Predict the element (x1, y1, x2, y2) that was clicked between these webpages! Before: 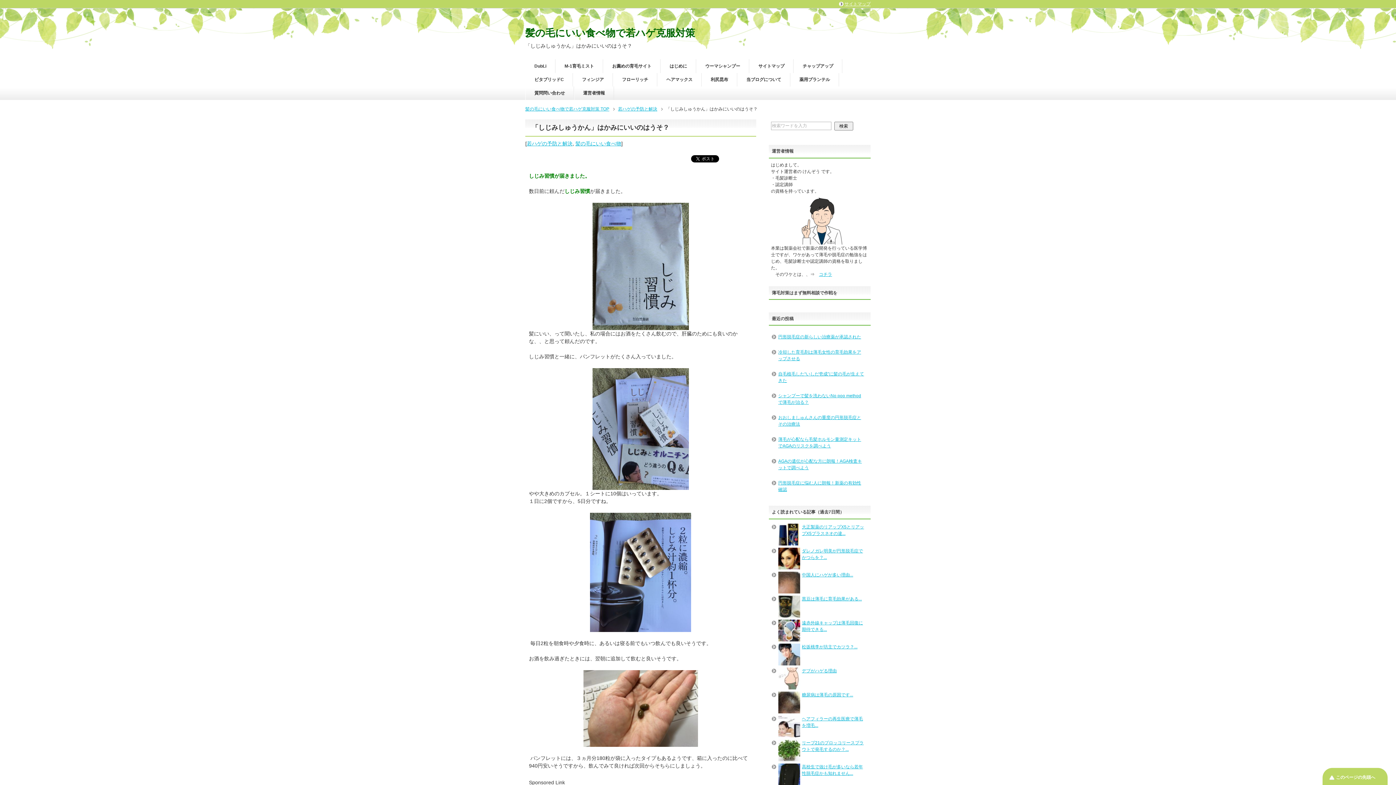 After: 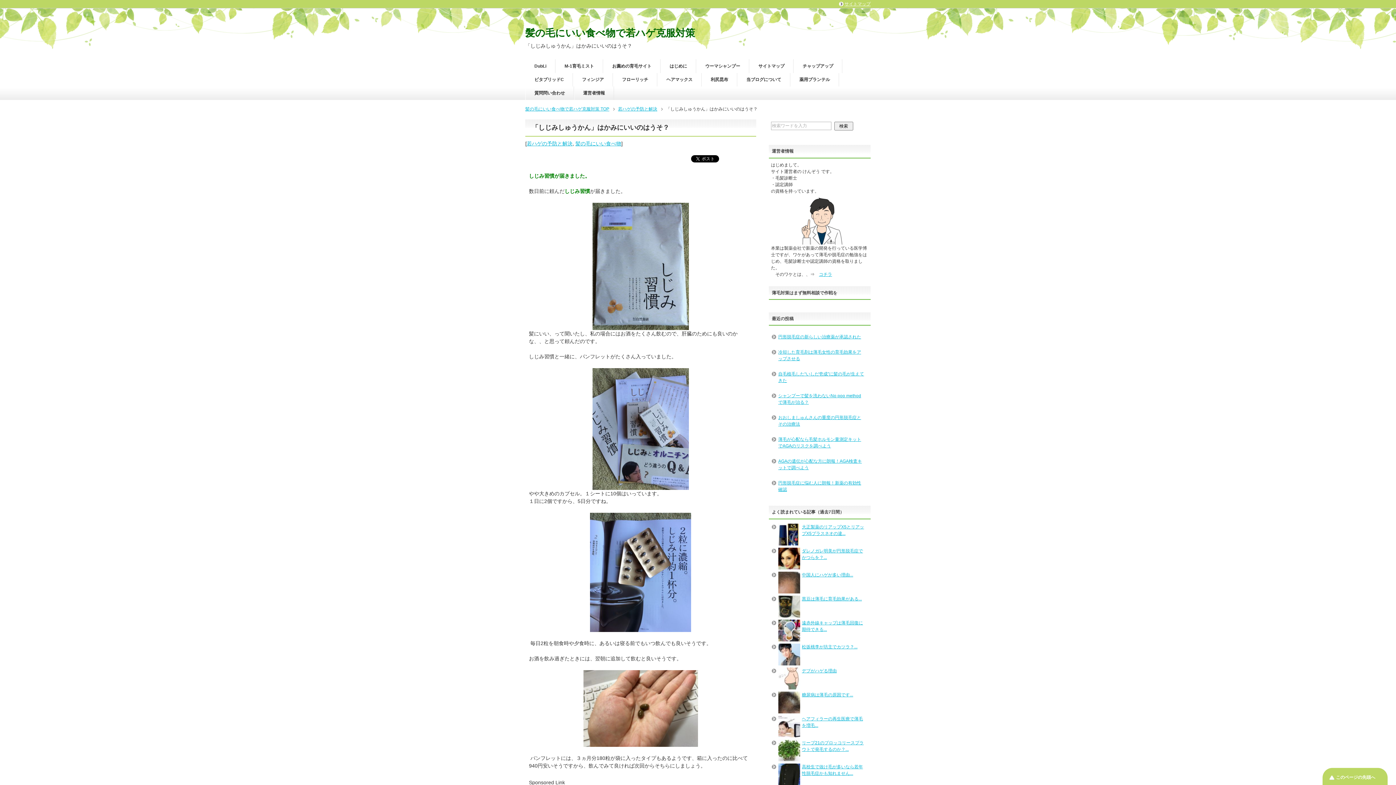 Action: bbox: (771, 298, 771, 303)